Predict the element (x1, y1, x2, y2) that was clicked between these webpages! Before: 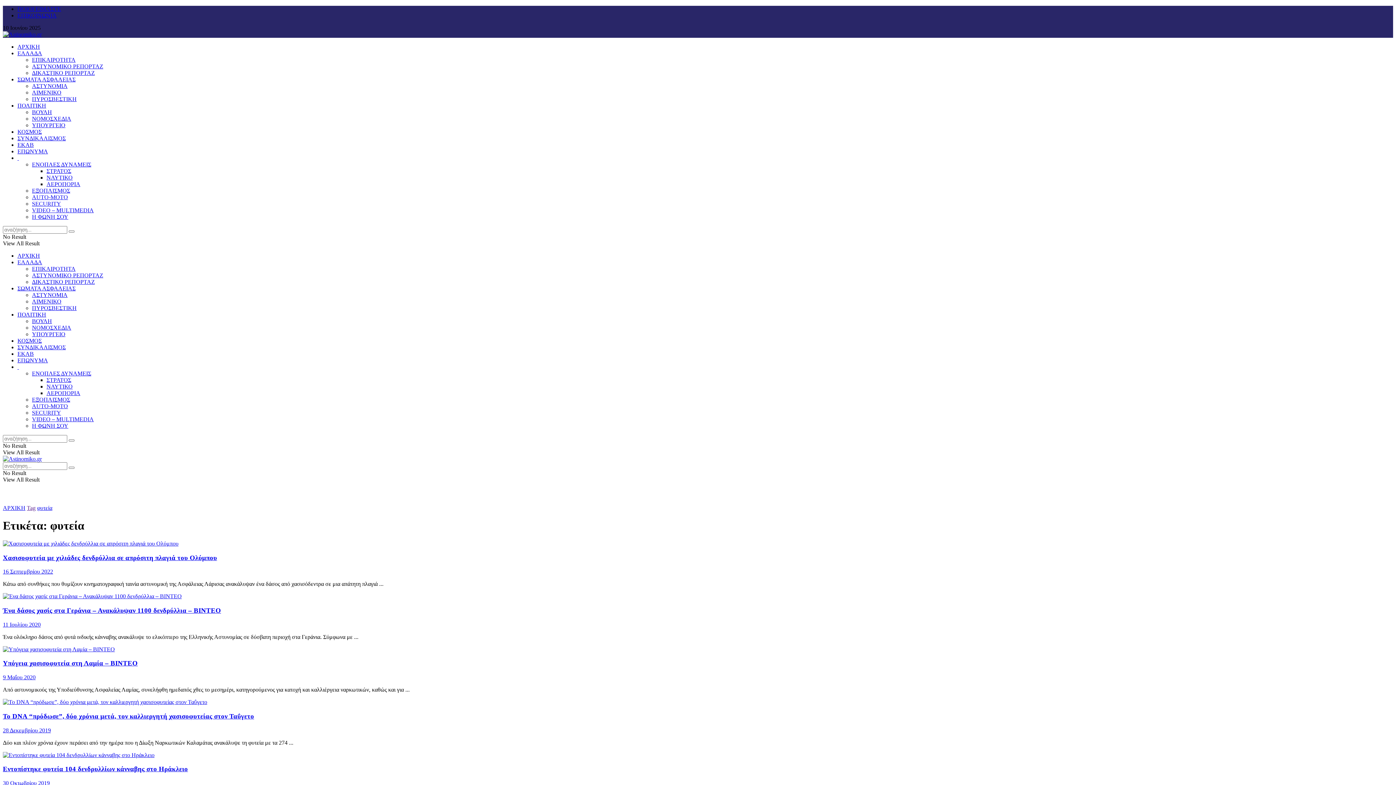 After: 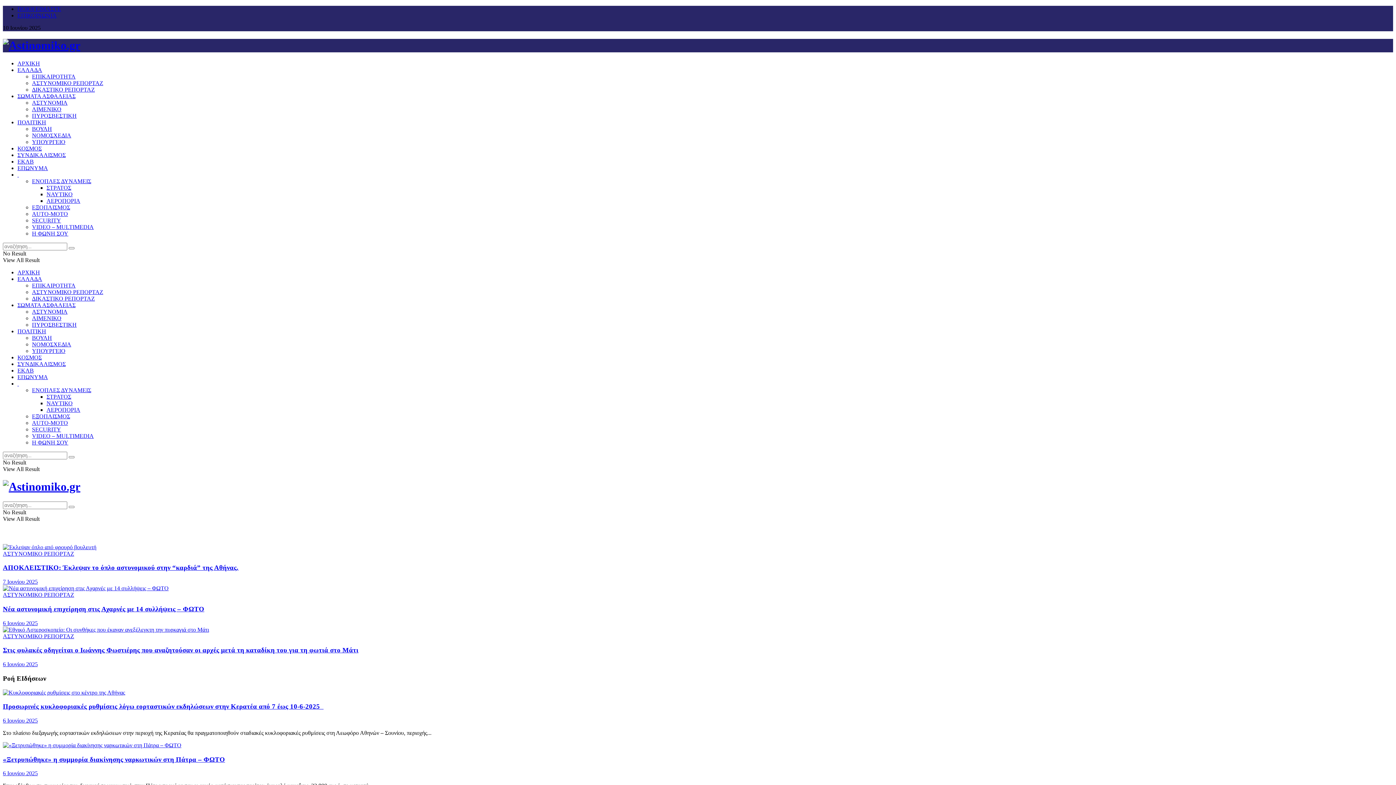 Action: bbox: (17, 43, 40, 49) label: ΑΡΧΙΚΗ